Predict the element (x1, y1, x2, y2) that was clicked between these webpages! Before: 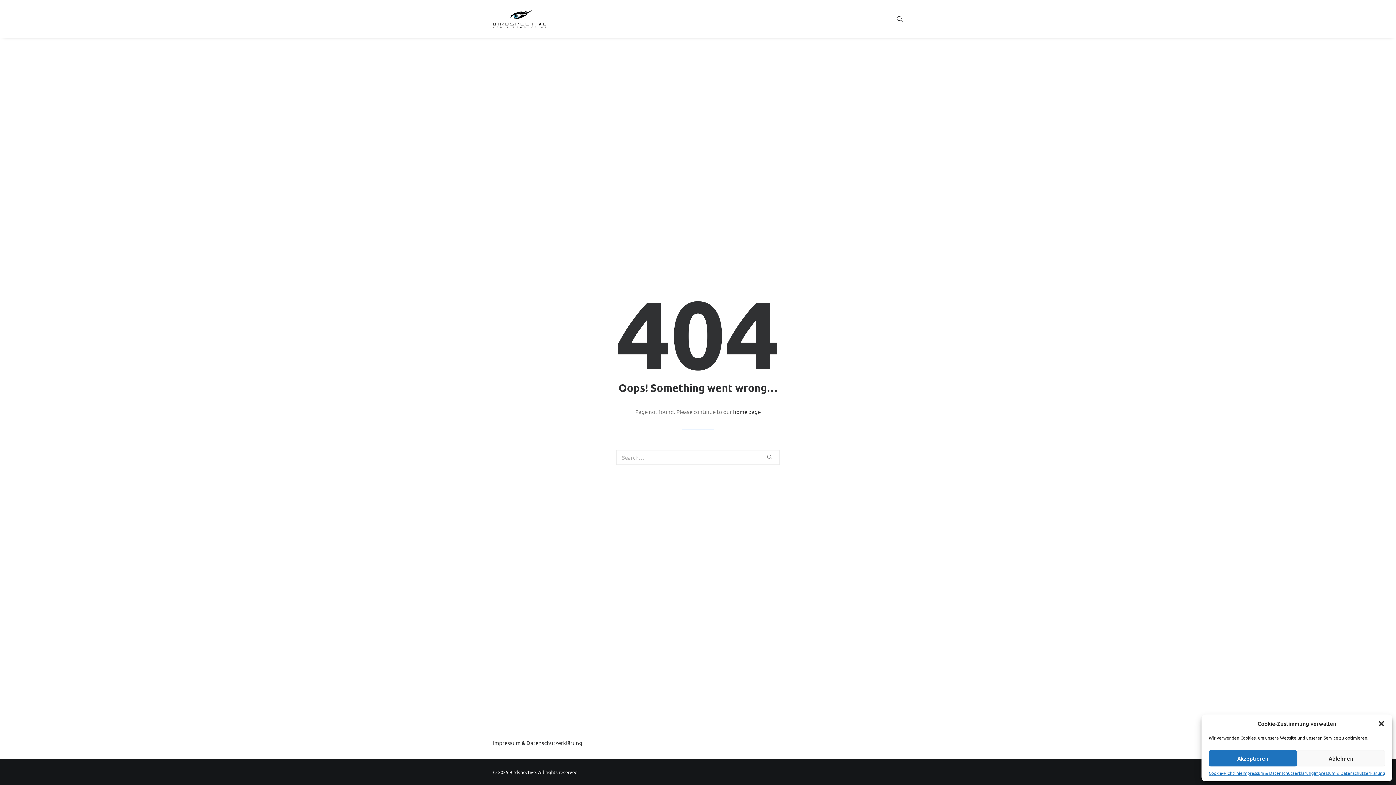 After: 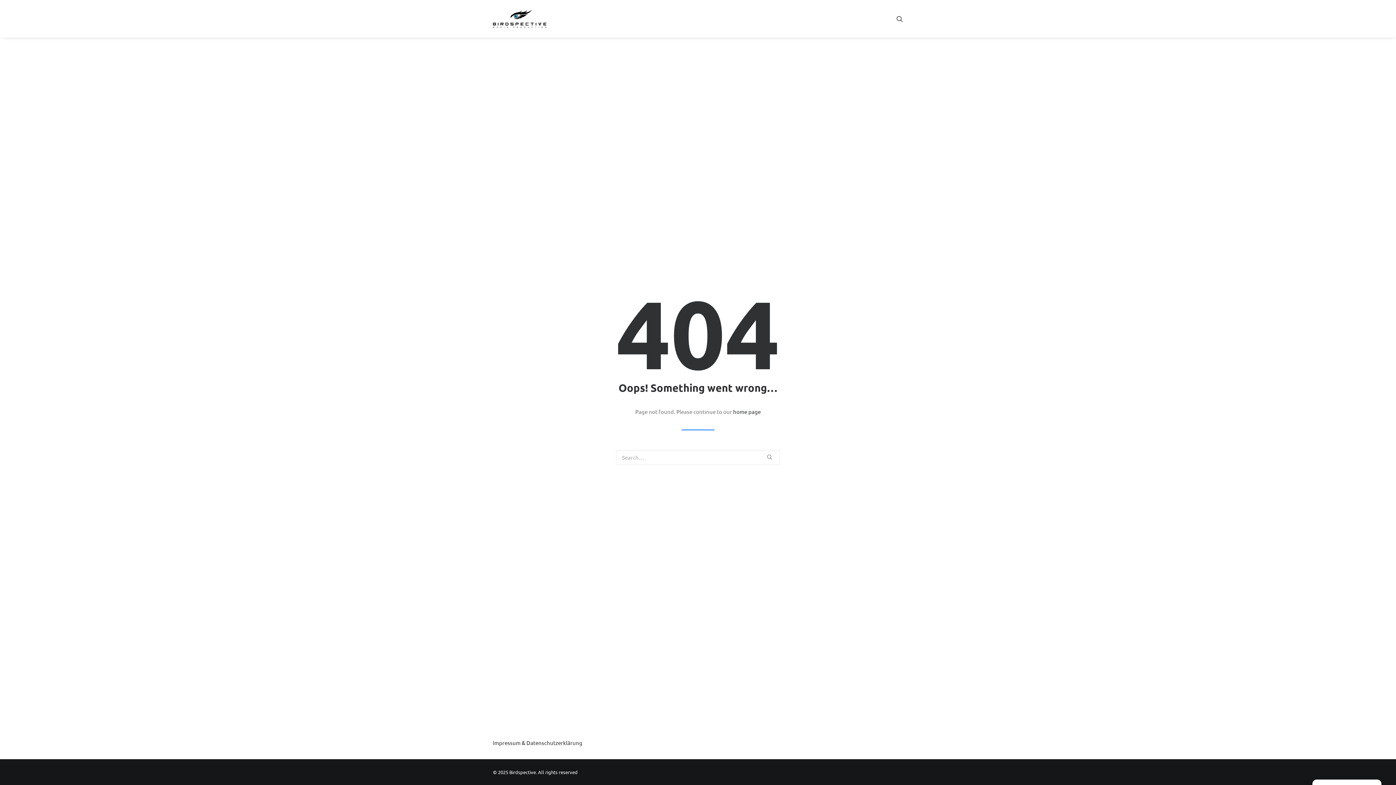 Action: bbox: (1378, 720, 1385, 727) label: close-dialog